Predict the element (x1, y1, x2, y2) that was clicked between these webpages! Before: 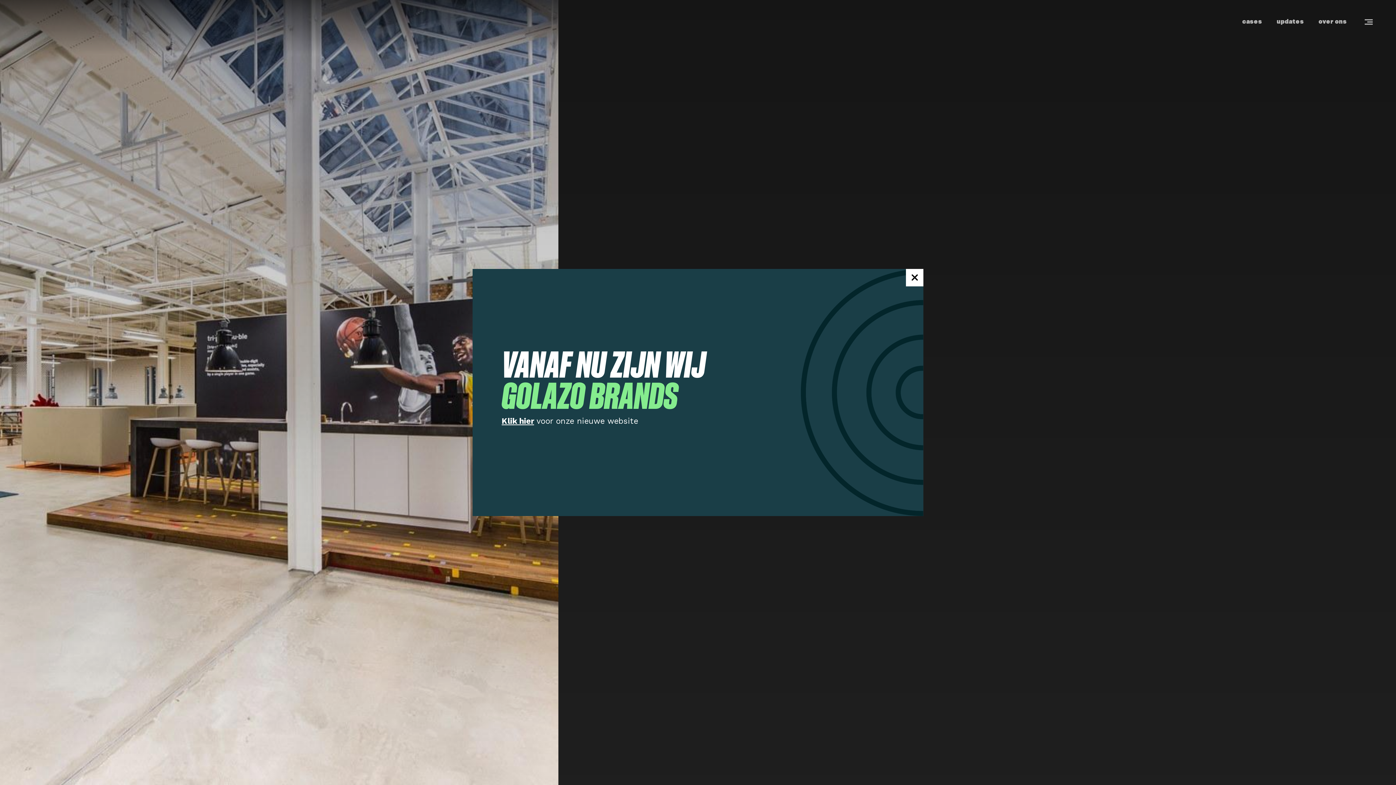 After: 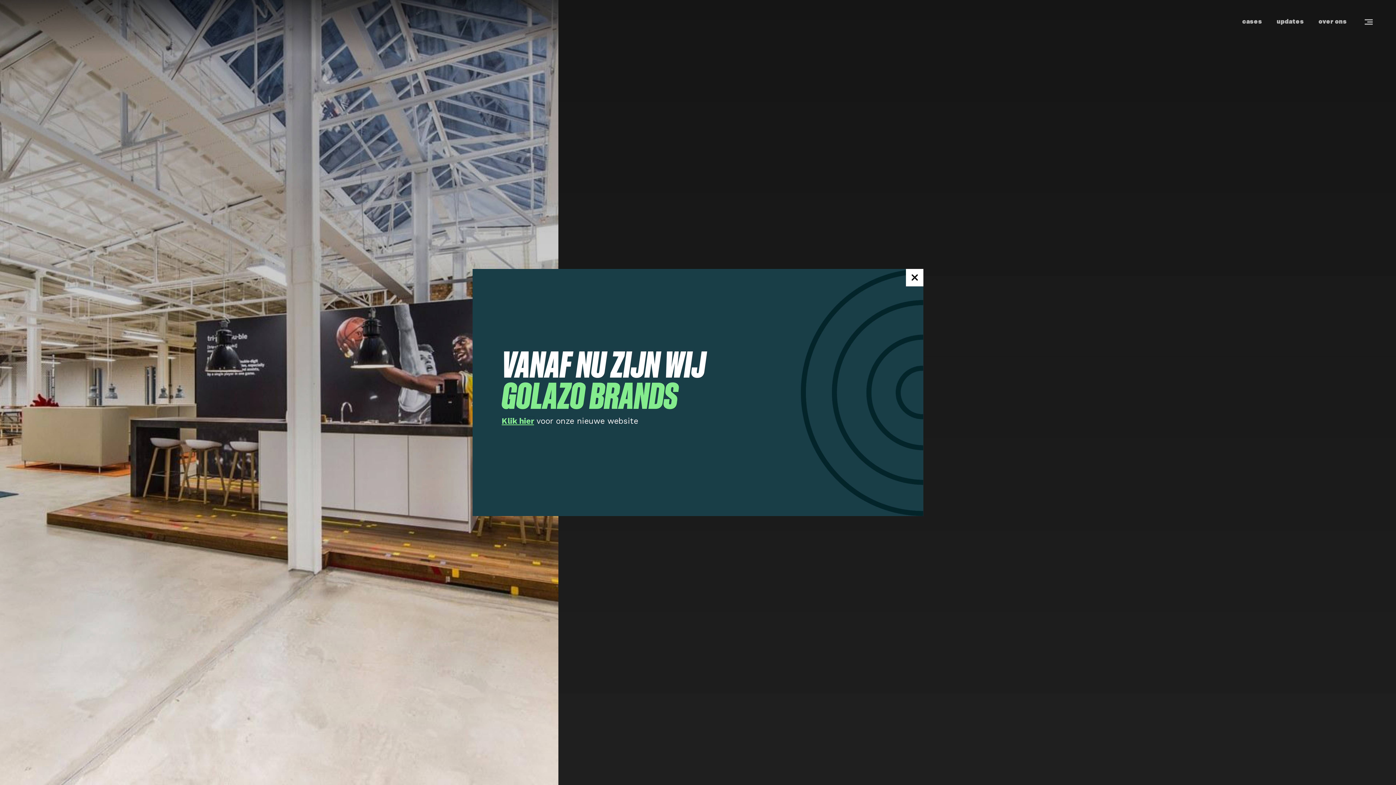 Action: bbox: (501, 416, 534, 425) label: Klik hier